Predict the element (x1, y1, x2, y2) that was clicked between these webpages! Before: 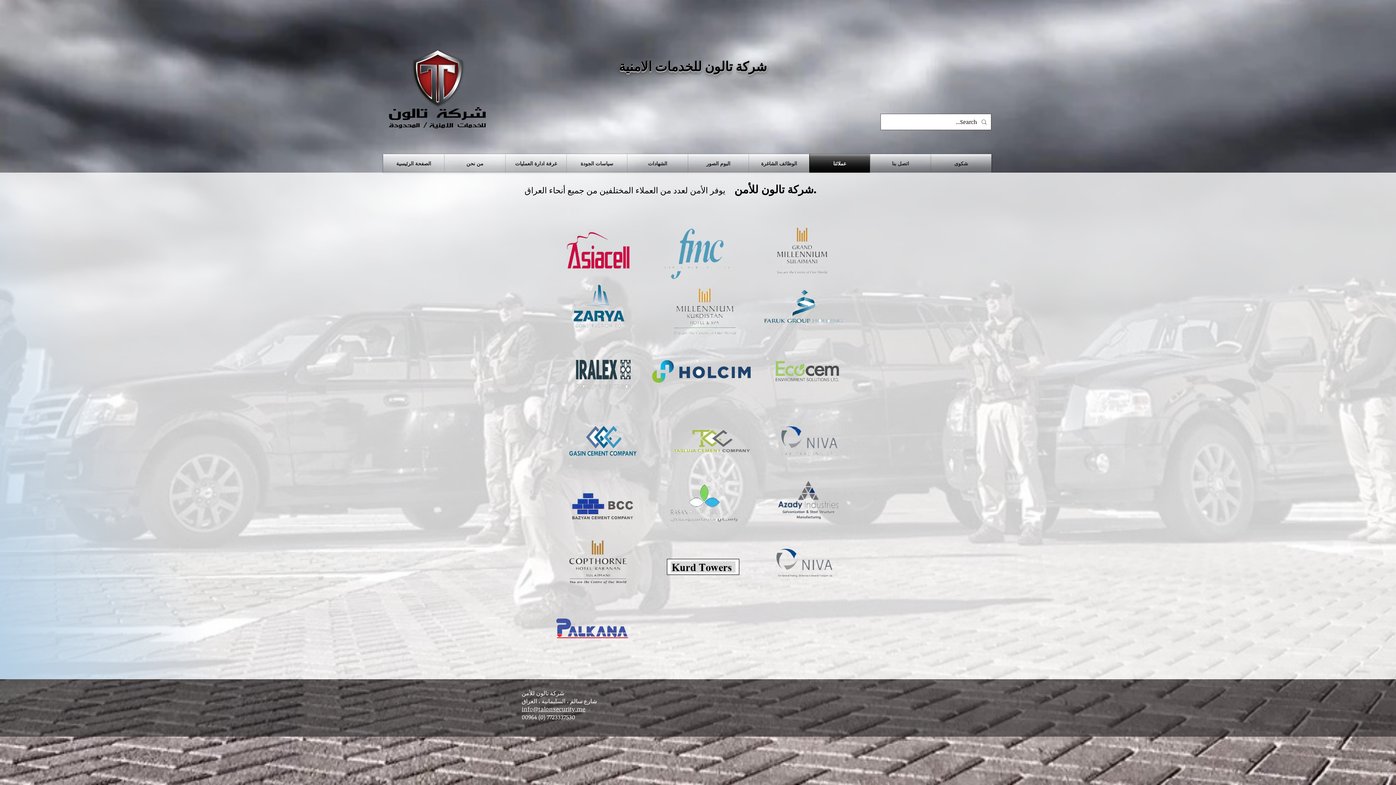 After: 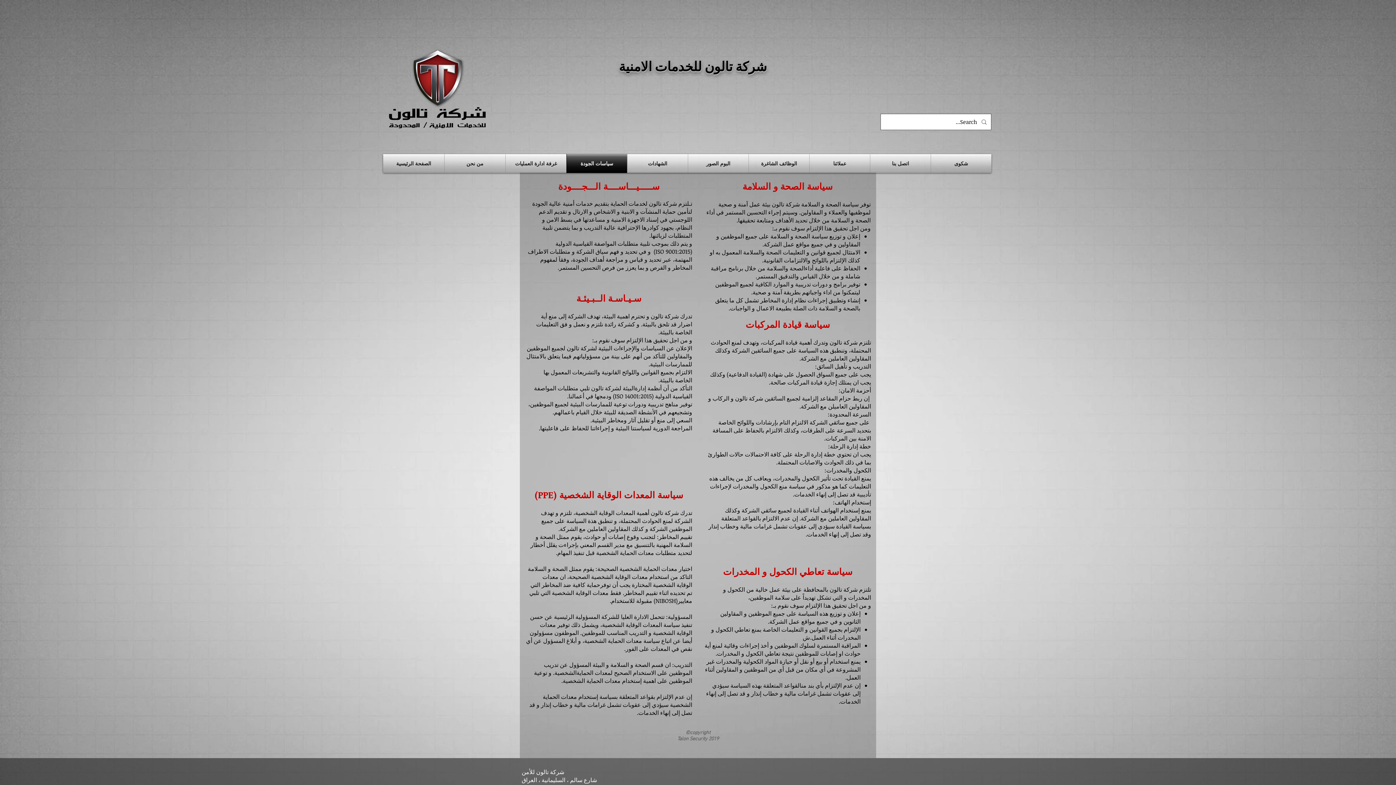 Action: label: سياسات الجودة bbox: (566, 154, 627, 173)